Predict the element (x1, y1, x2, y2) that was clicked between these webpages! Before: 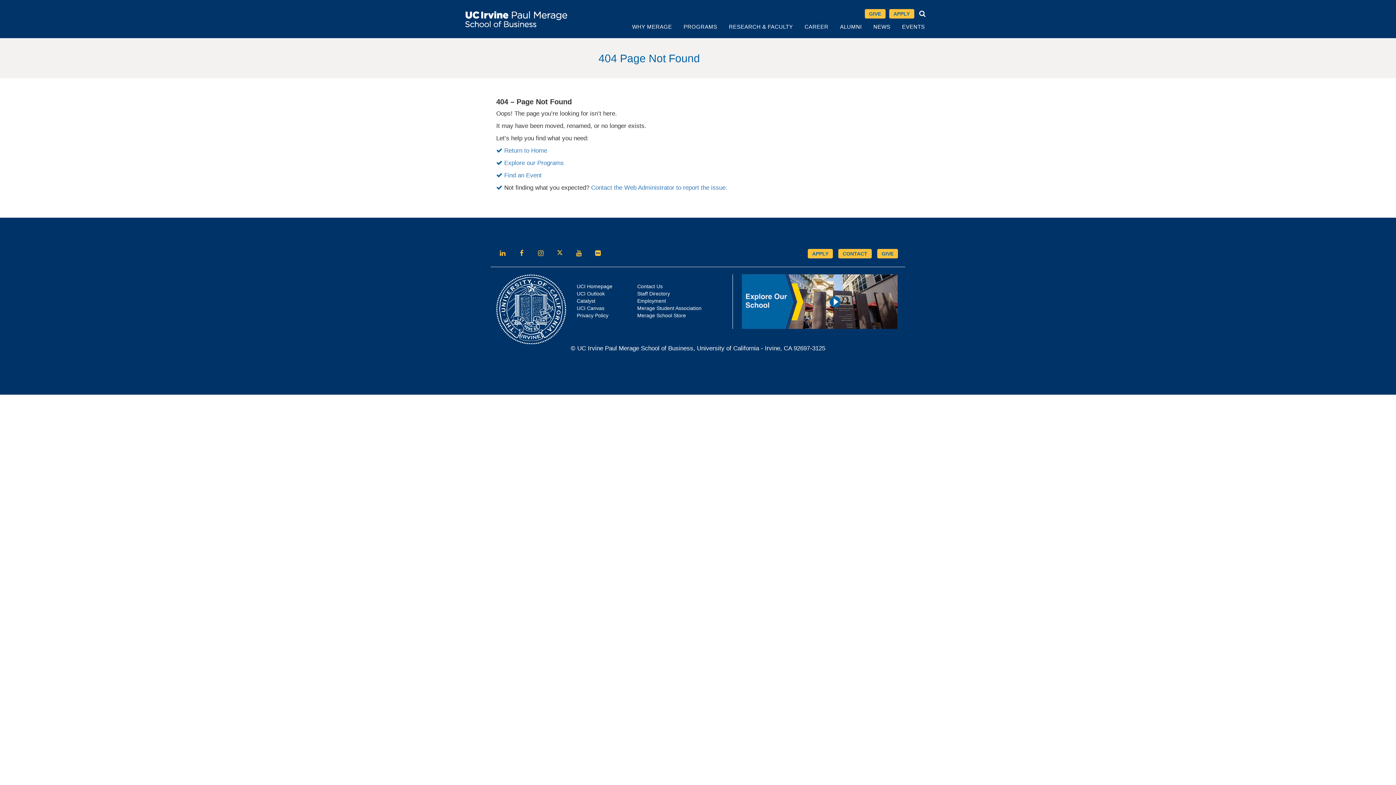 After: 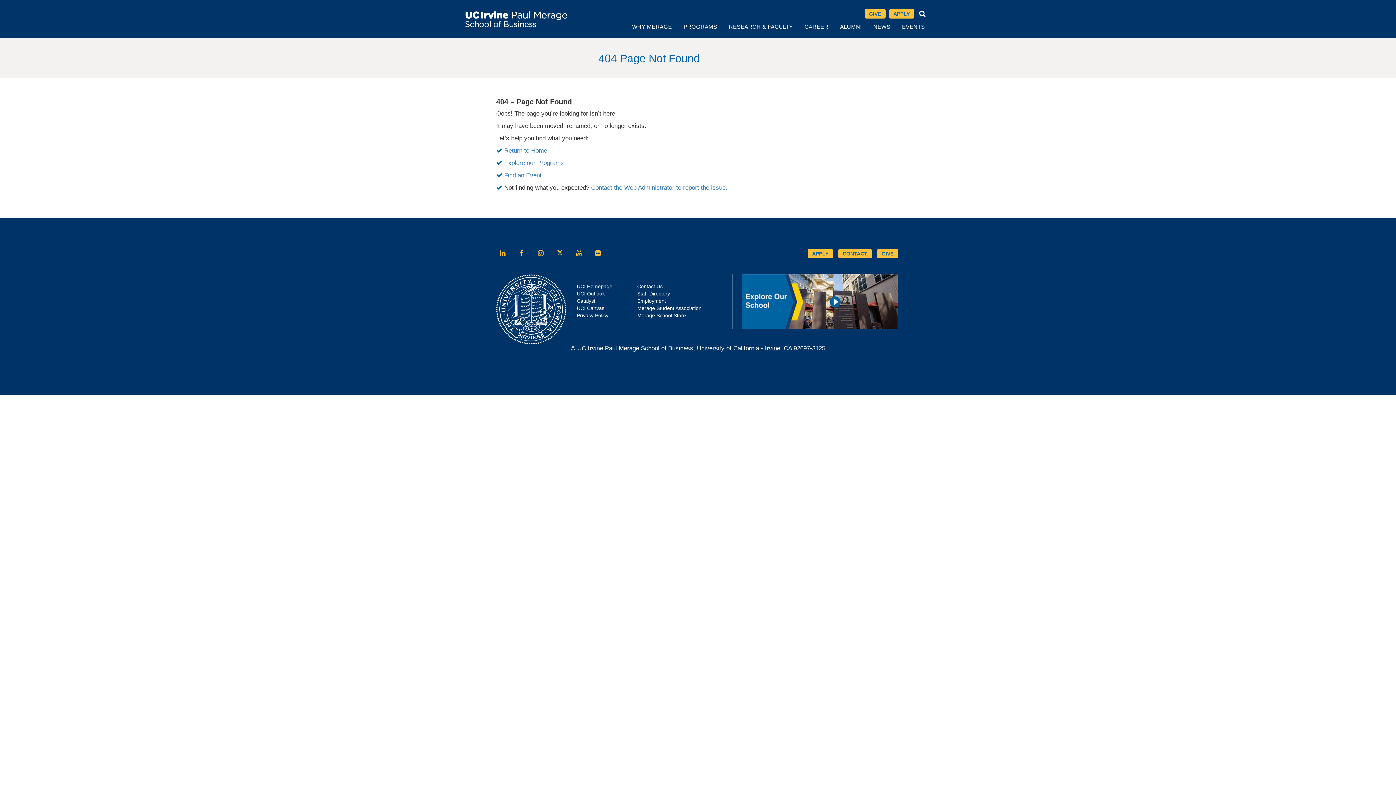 Action: label: Follow us on Twitter bbox: (553, 247, 566, 259)